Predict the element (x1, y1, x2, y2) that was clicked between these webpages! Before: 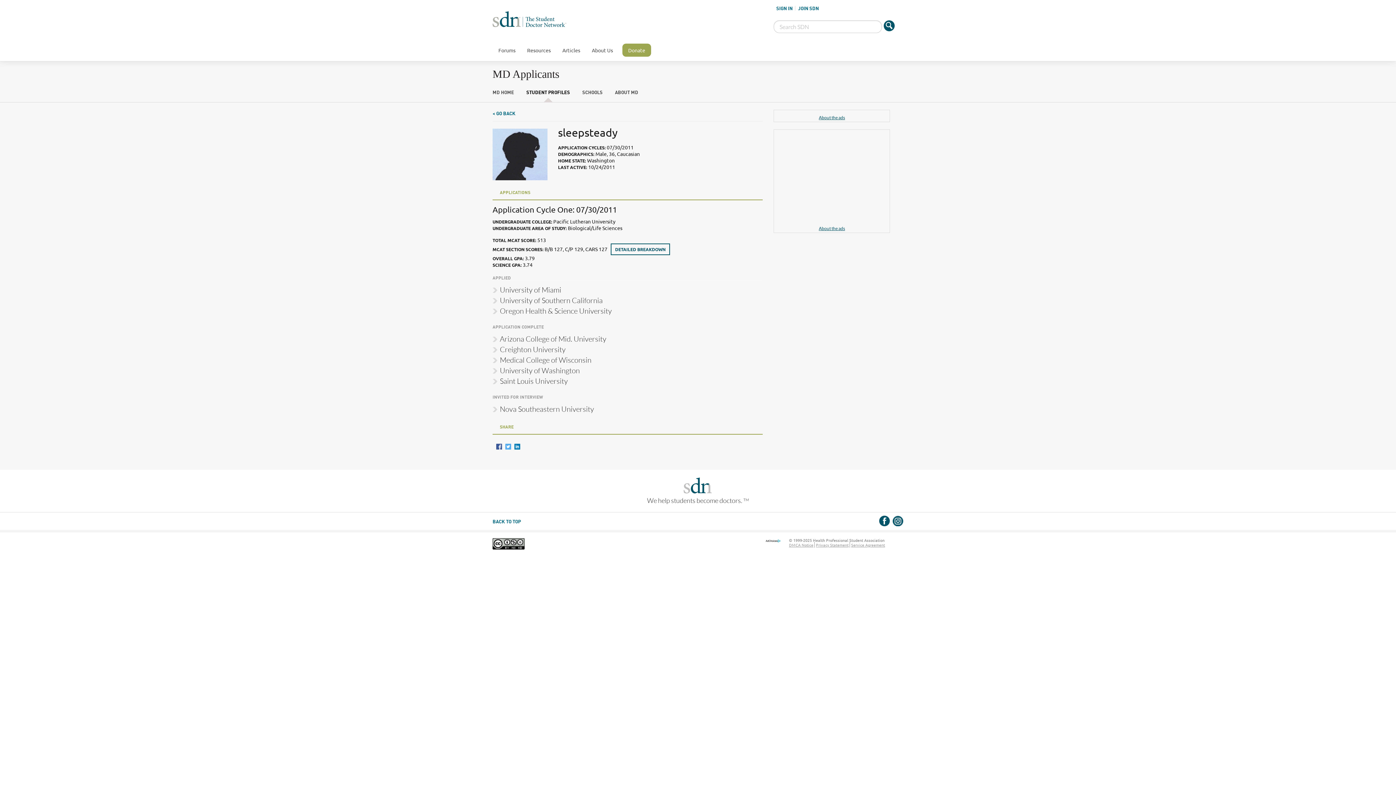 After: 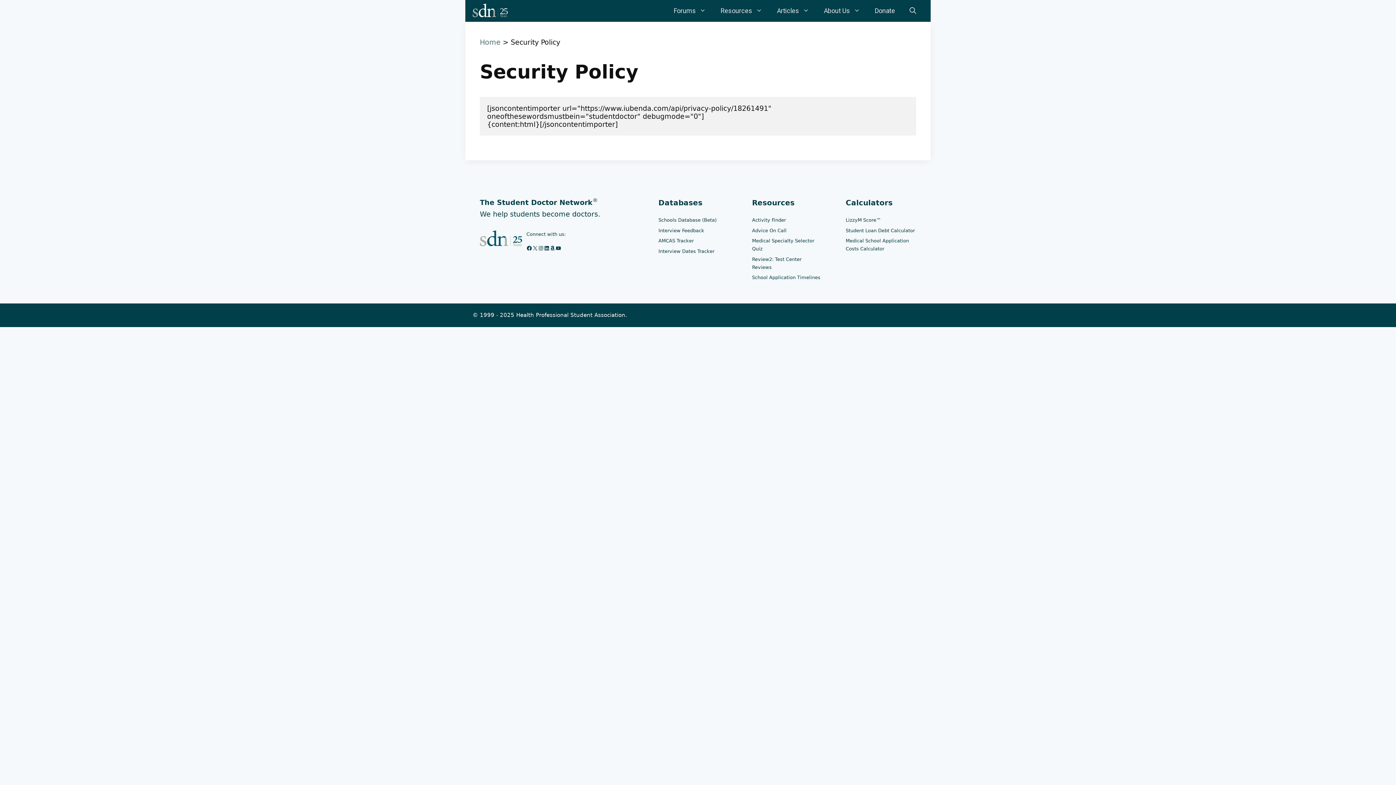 Action: bbox: (816, 542, 848, 547) label: Privacy Statement